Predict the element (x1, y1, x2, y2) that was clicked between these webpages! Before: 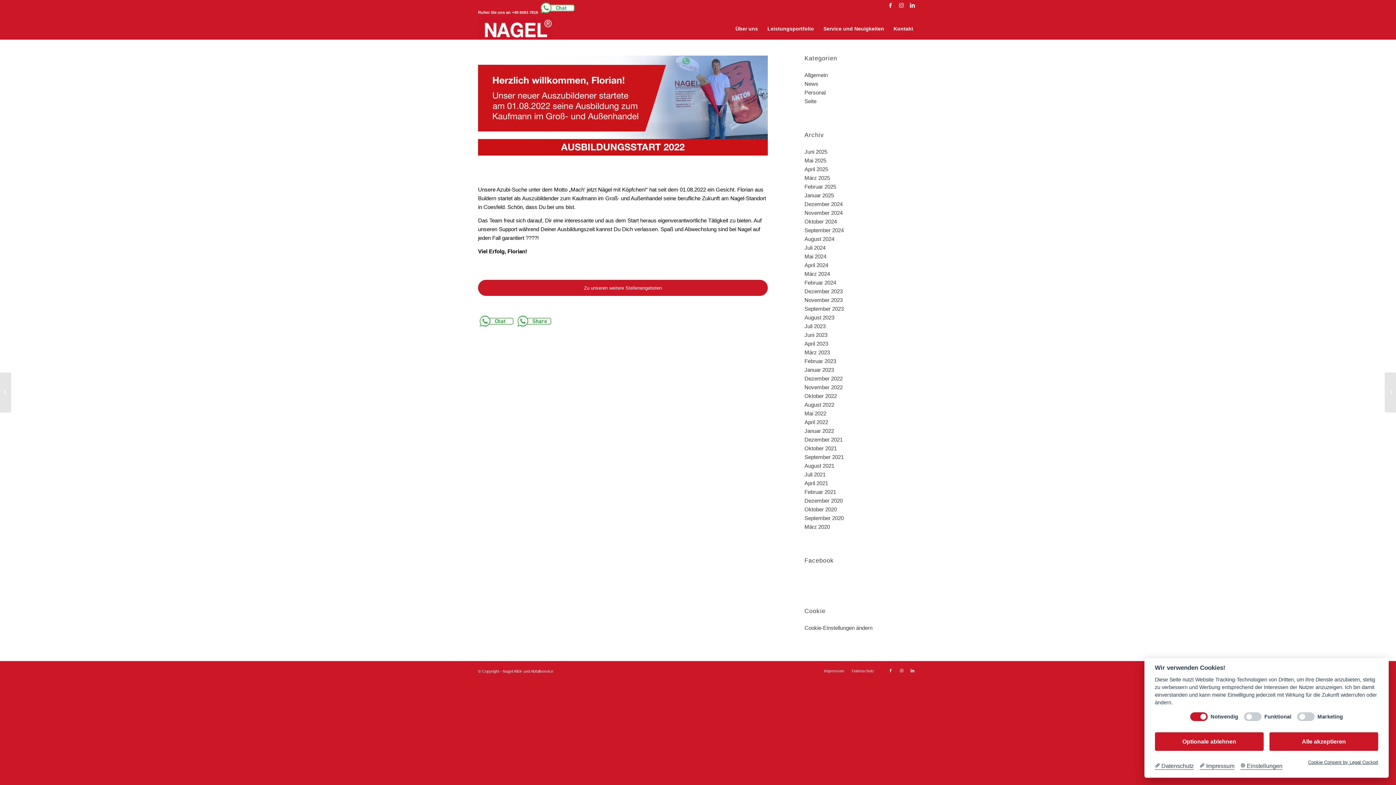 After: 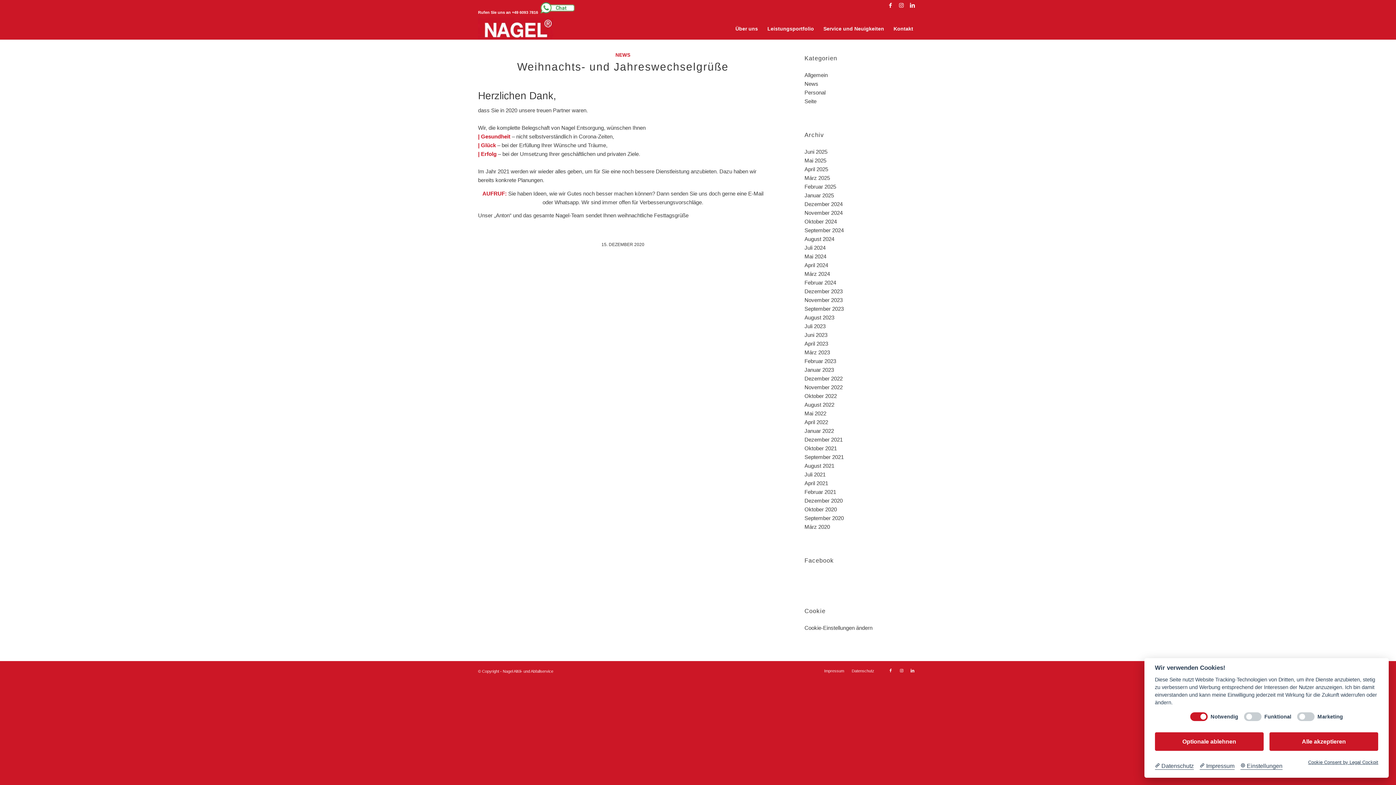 Action: label: Dezember 2020 bbox: (804, 497, 842, 504)